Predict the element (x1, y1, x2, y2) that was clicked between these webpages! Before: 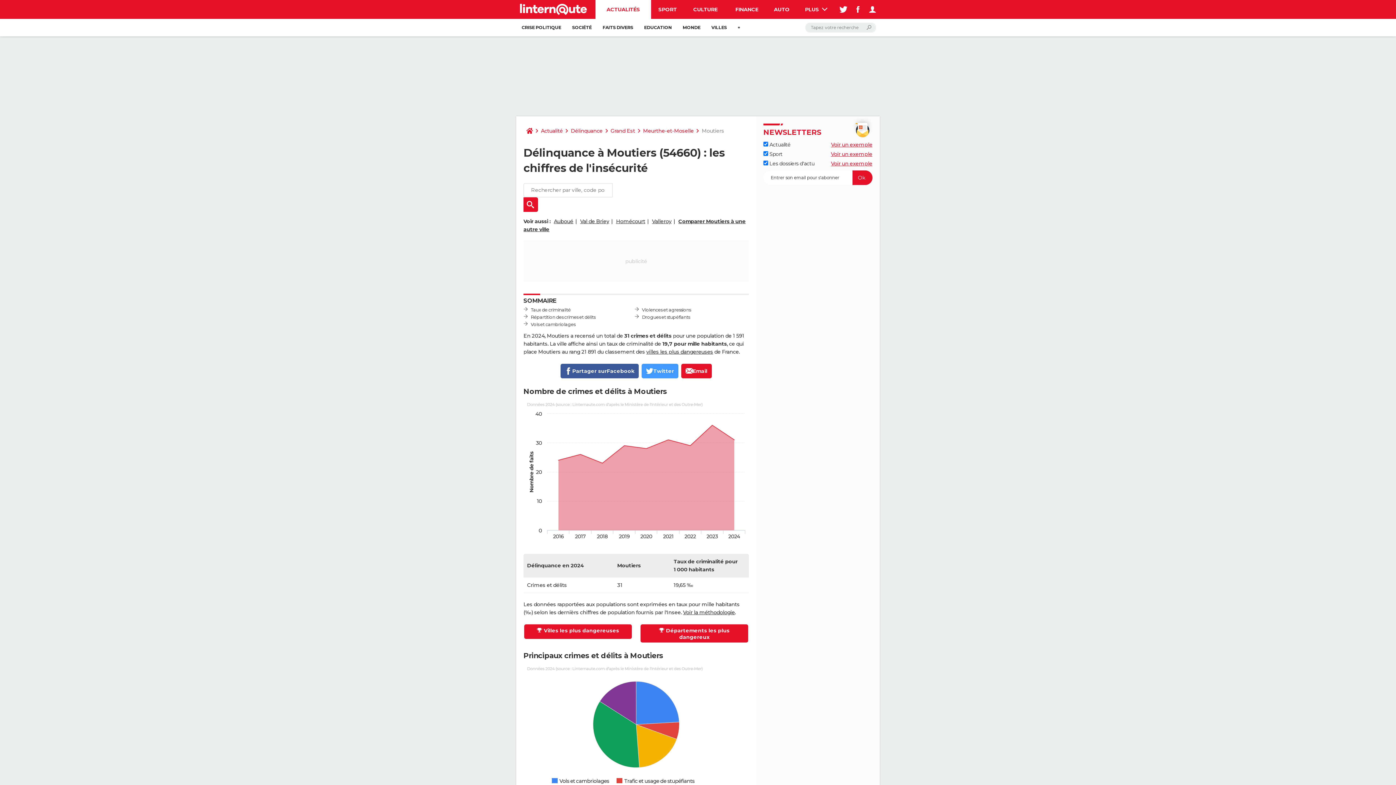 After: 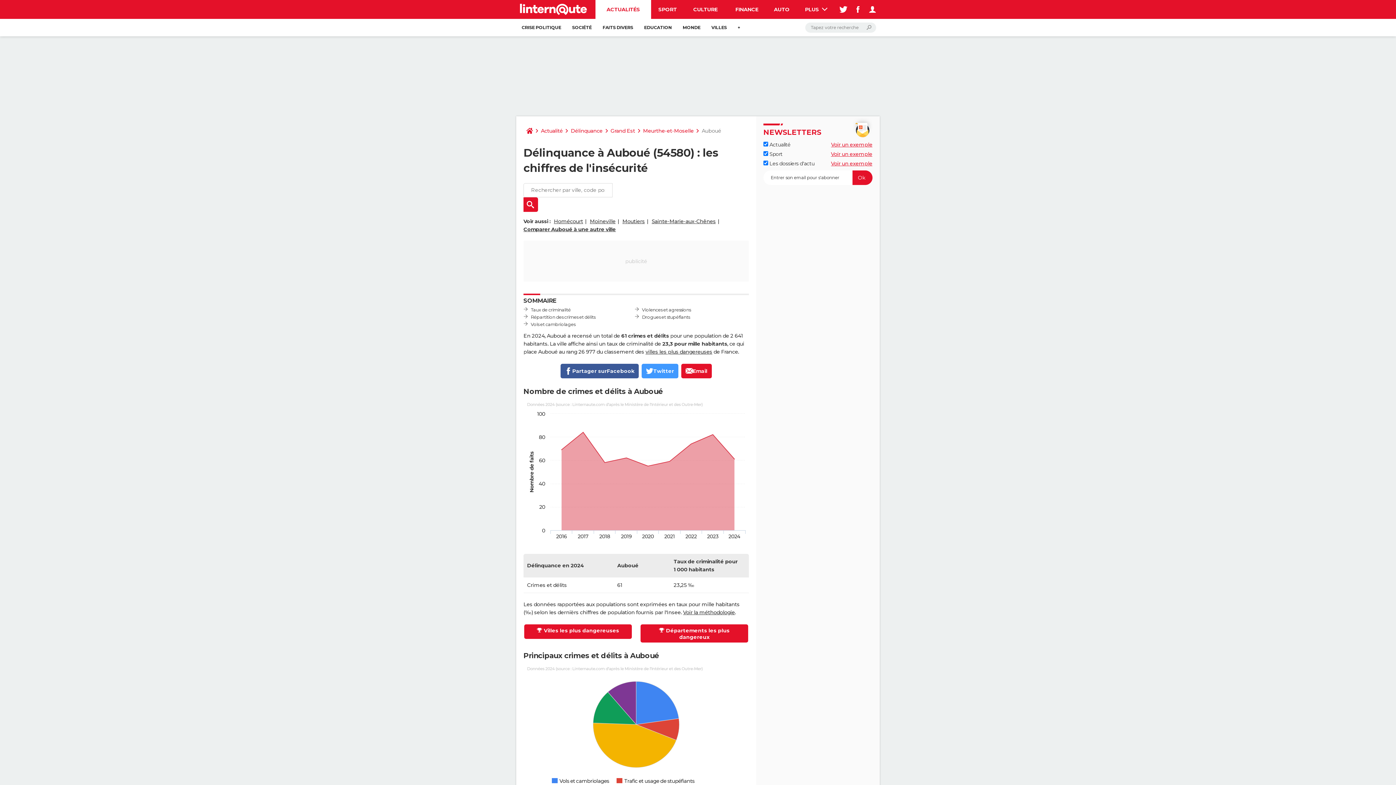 Action: bbox: (554, 218, 573, 224) label: Auboué